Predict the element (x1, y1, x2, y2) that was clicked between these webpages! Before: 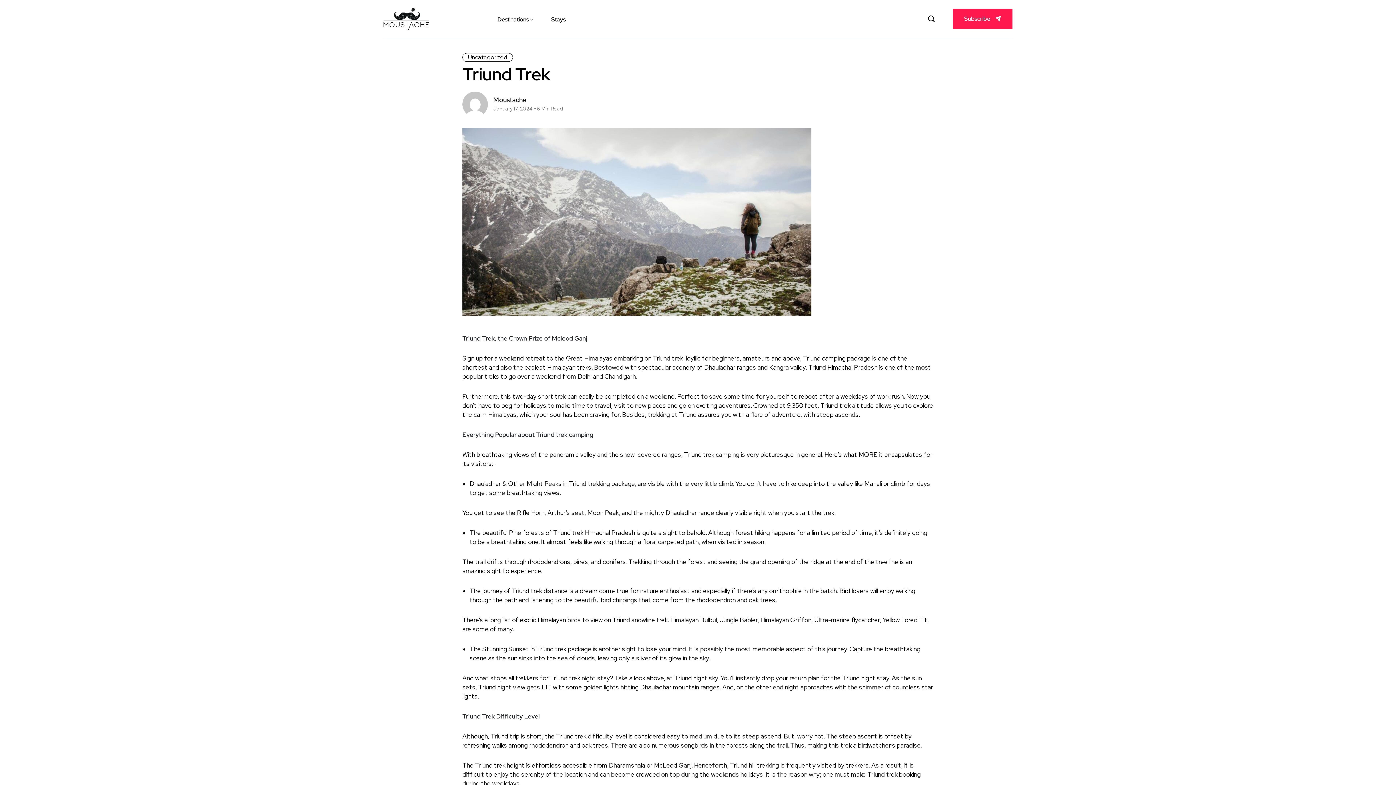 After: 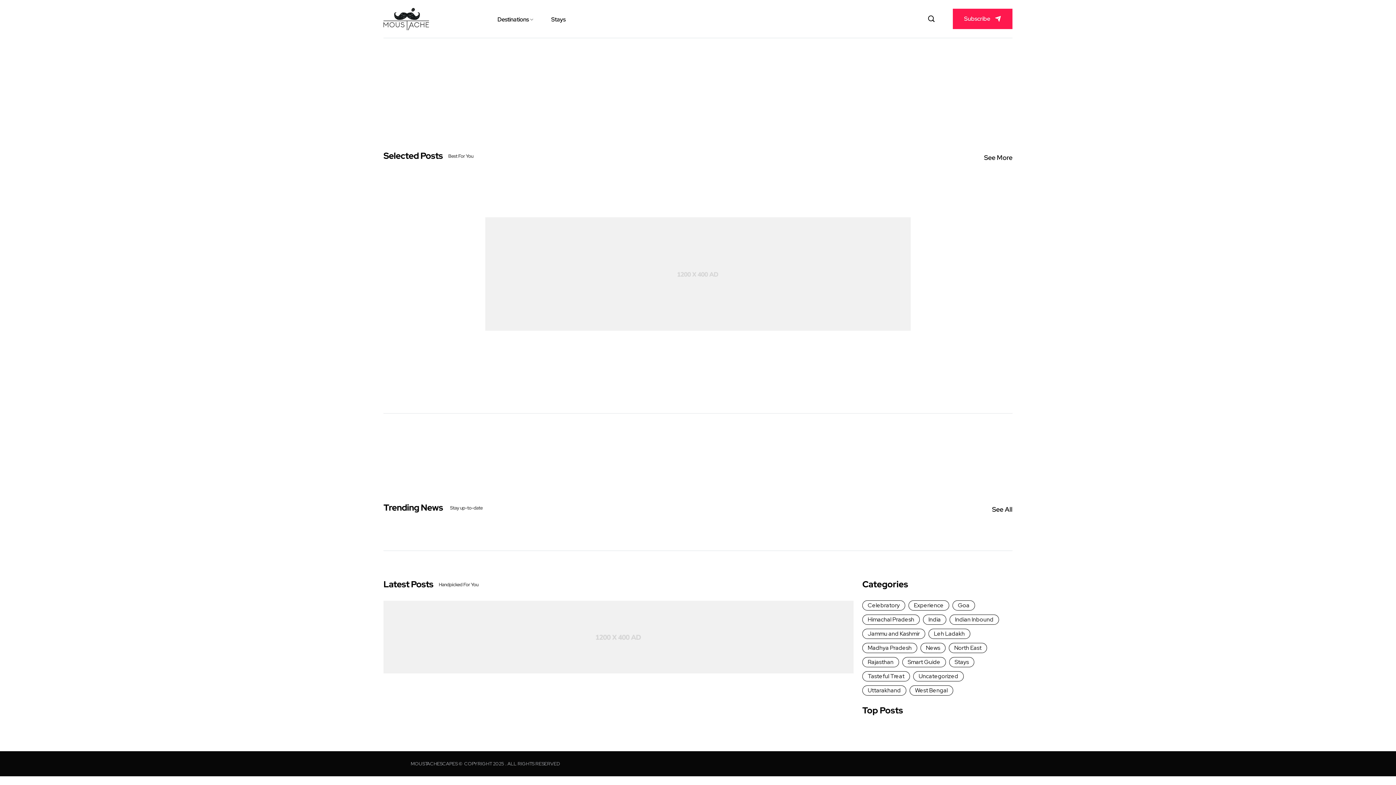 Action: bbox: (489, 11, 542, 26) label: Destinations